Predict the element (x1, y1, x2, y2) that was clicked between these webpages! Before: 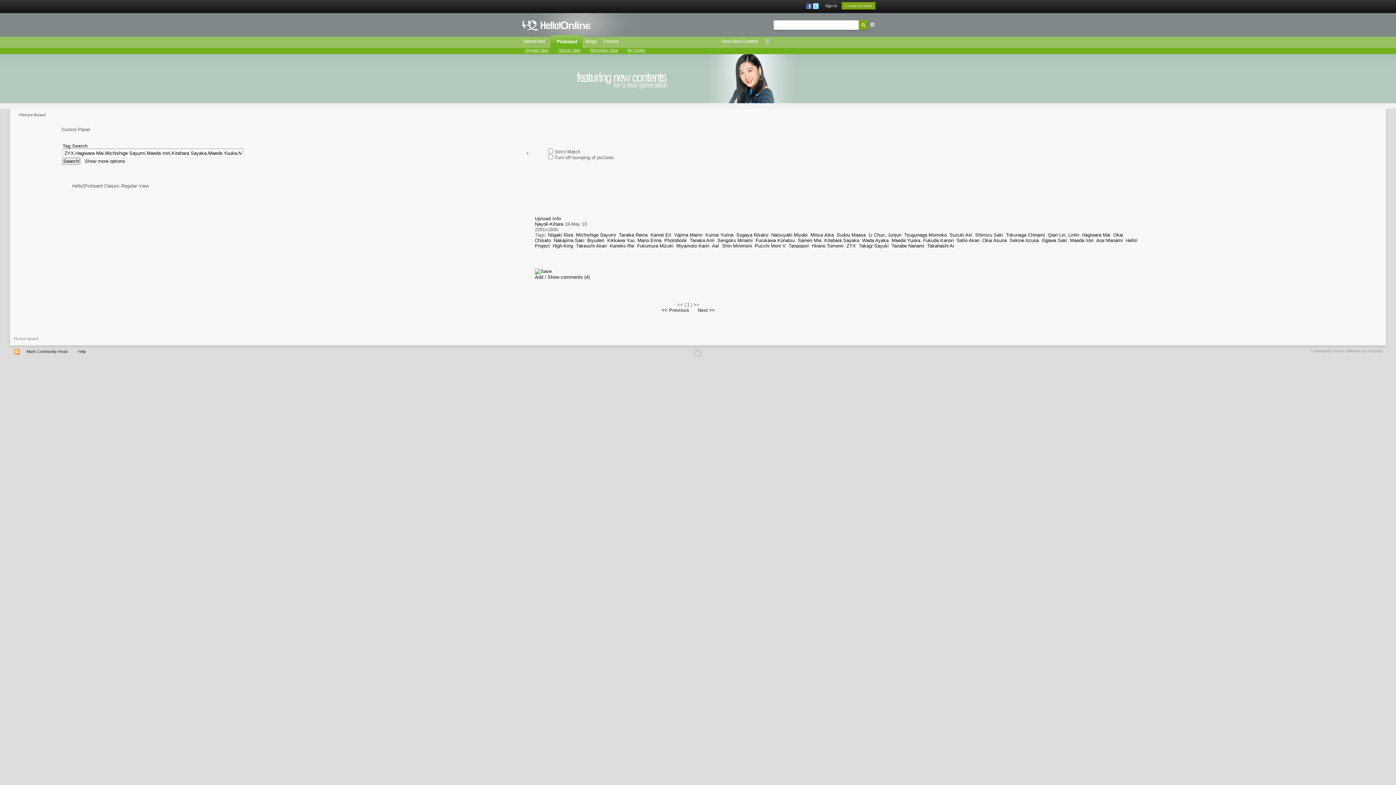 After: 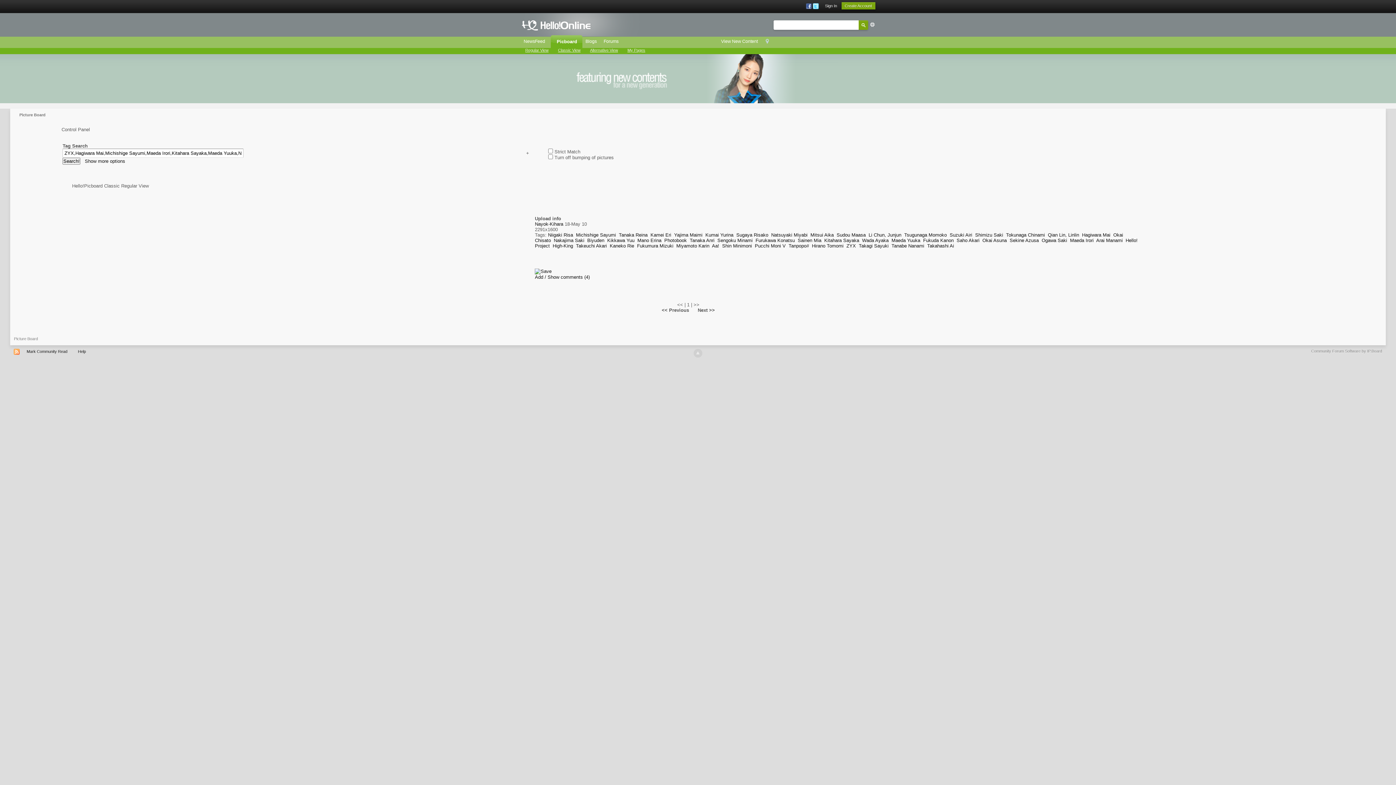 Action: label: Tsugunaga Momoko bbox: (904, 232, 947, 237)